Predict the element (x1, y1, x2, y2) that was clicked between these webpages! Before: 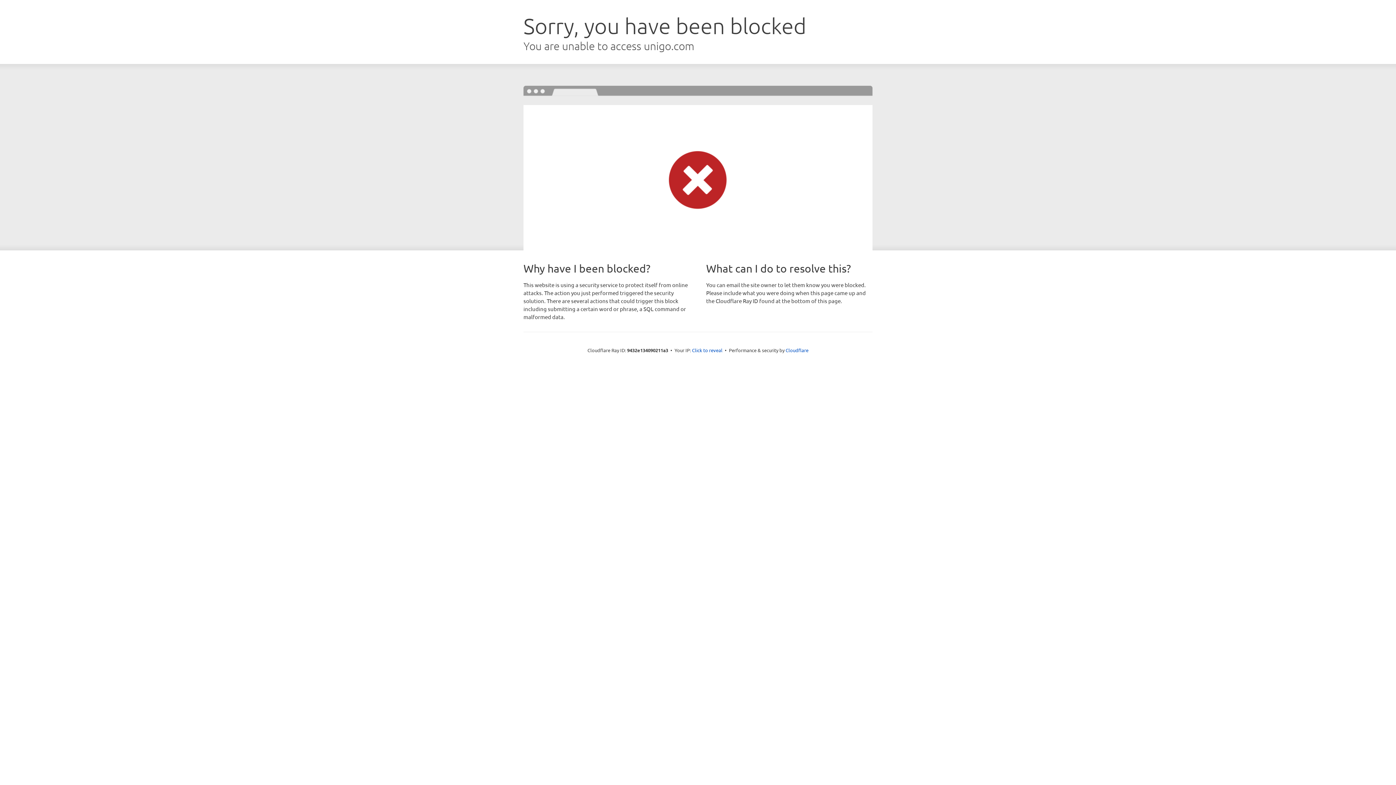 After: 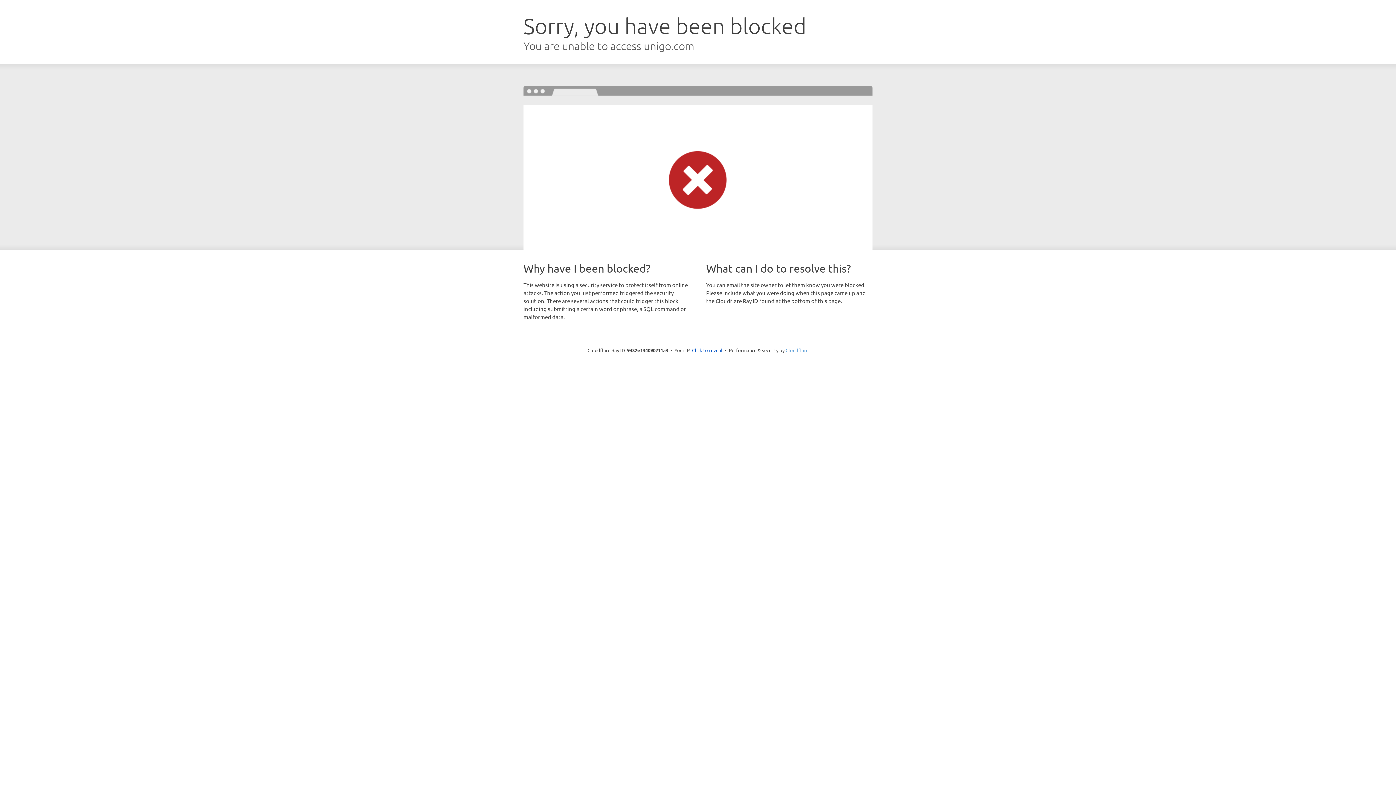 Action: label: Cloudflare bbox: (785, 347, 808, 353)